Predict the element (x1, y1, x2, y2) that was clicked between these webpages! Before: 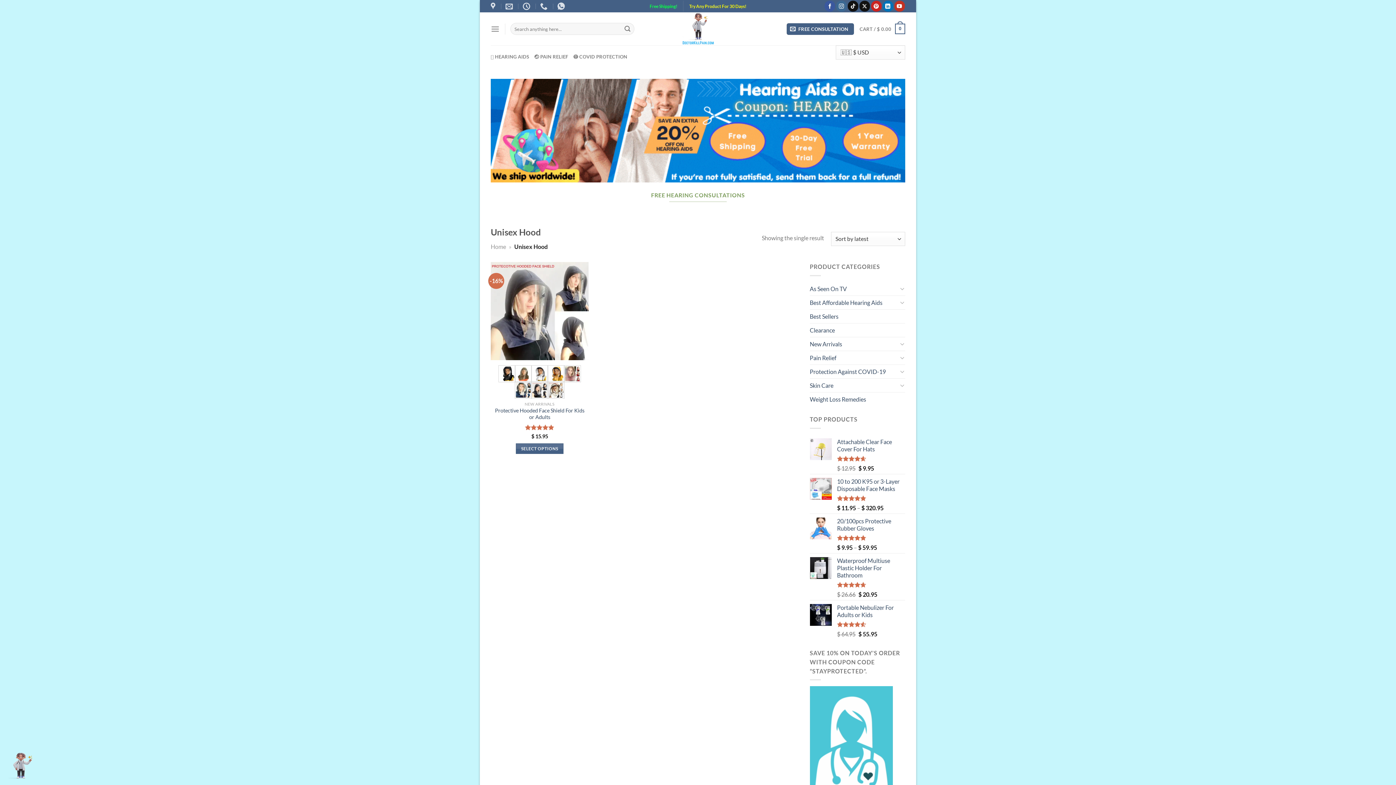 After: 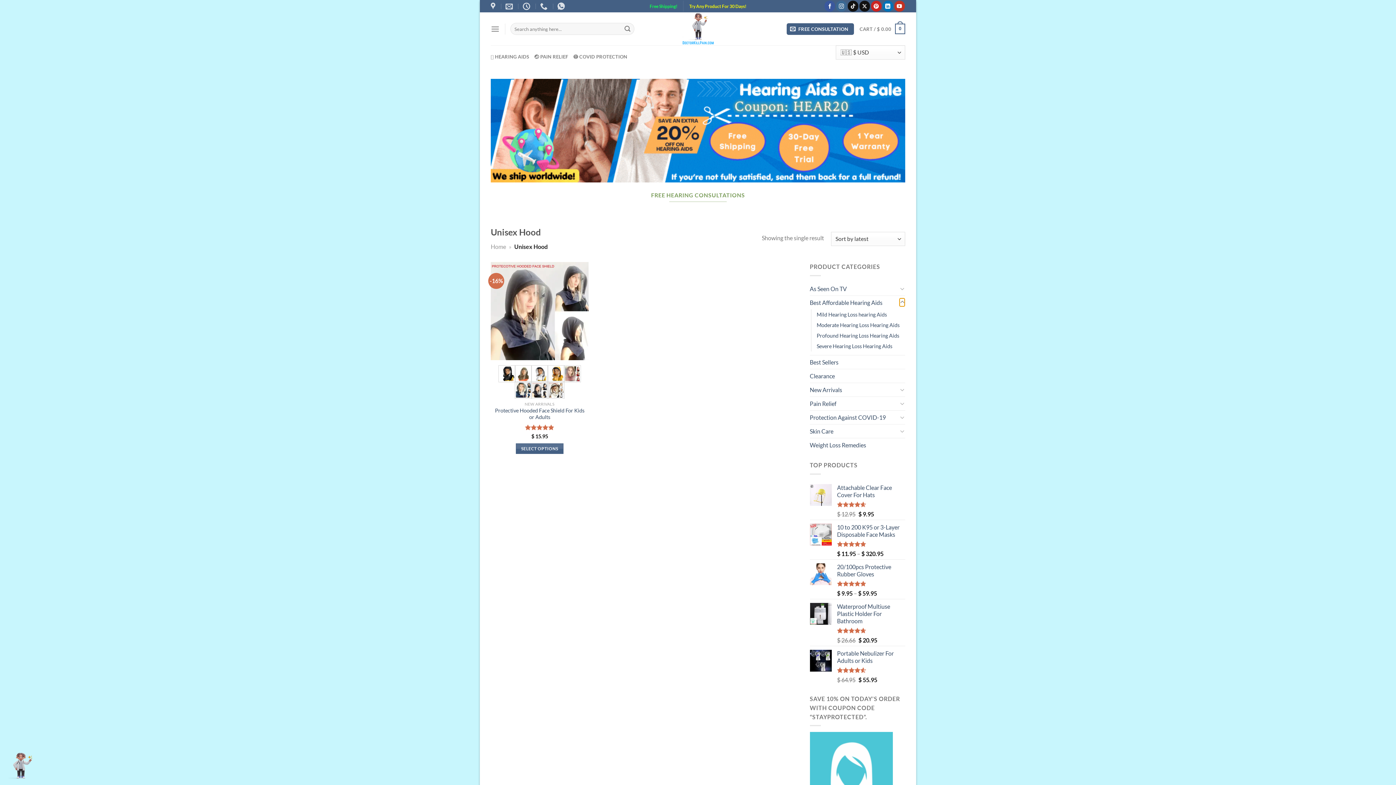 Action: label: Toggle bbox: (899, 298, 905, 307)